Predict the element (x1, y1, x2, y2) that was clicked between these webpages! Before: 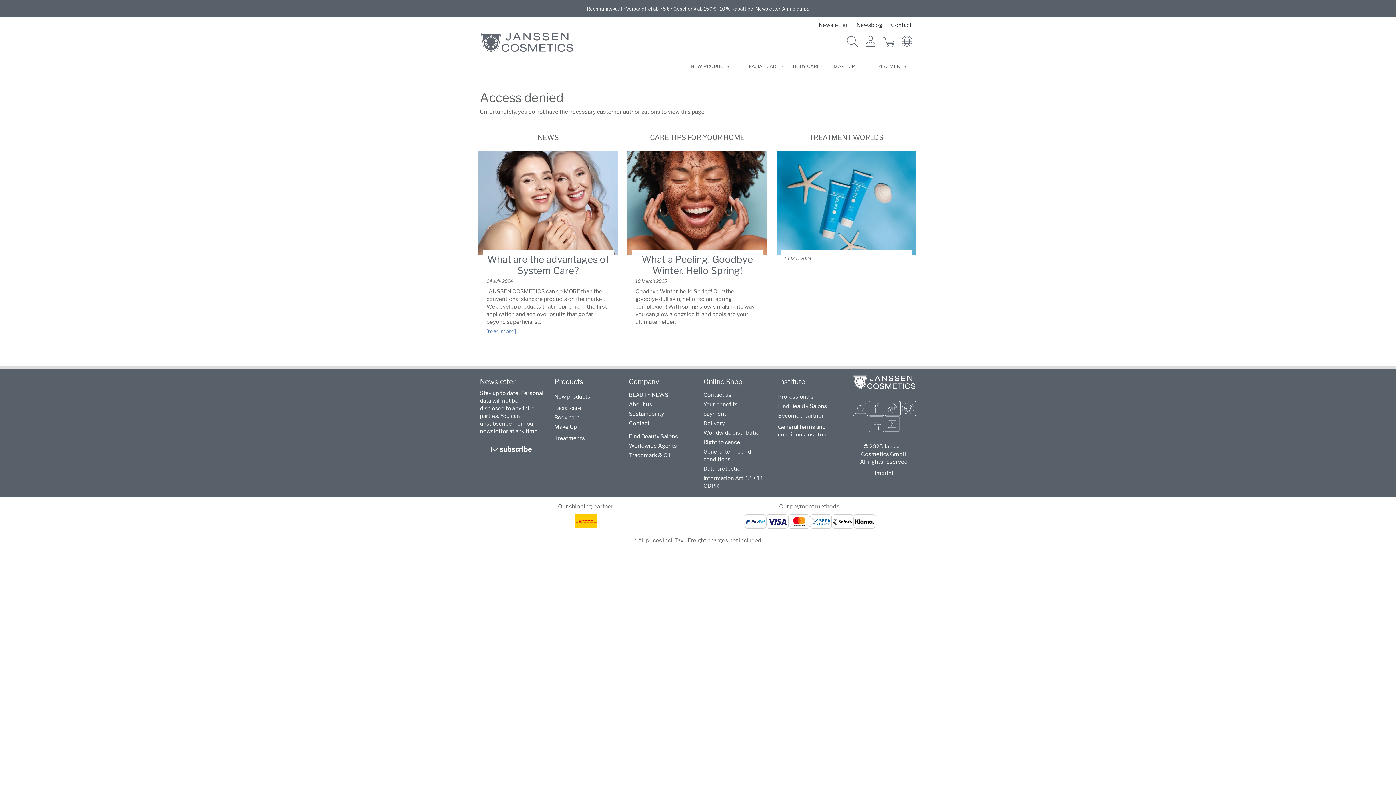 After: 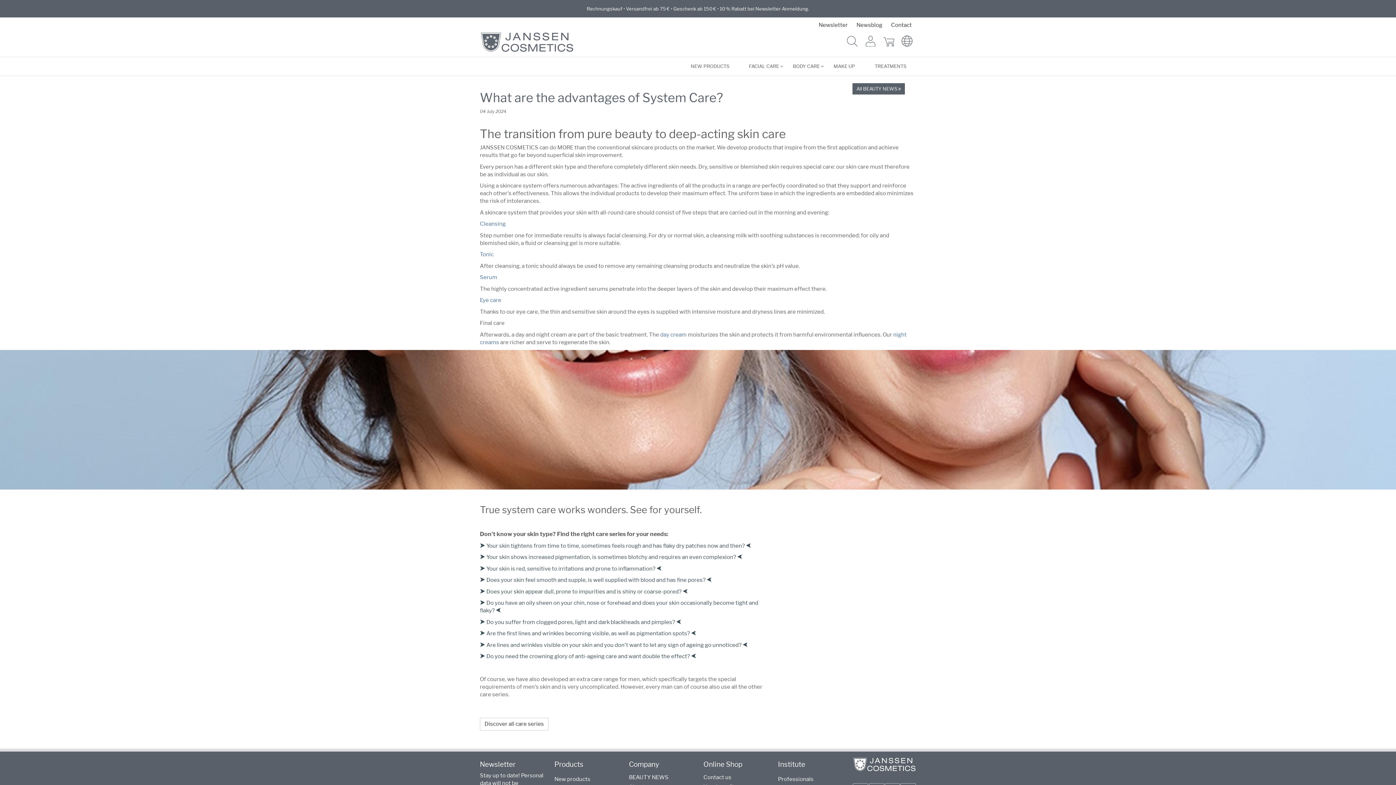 Action: bbox: (478, 149, 618, 255)